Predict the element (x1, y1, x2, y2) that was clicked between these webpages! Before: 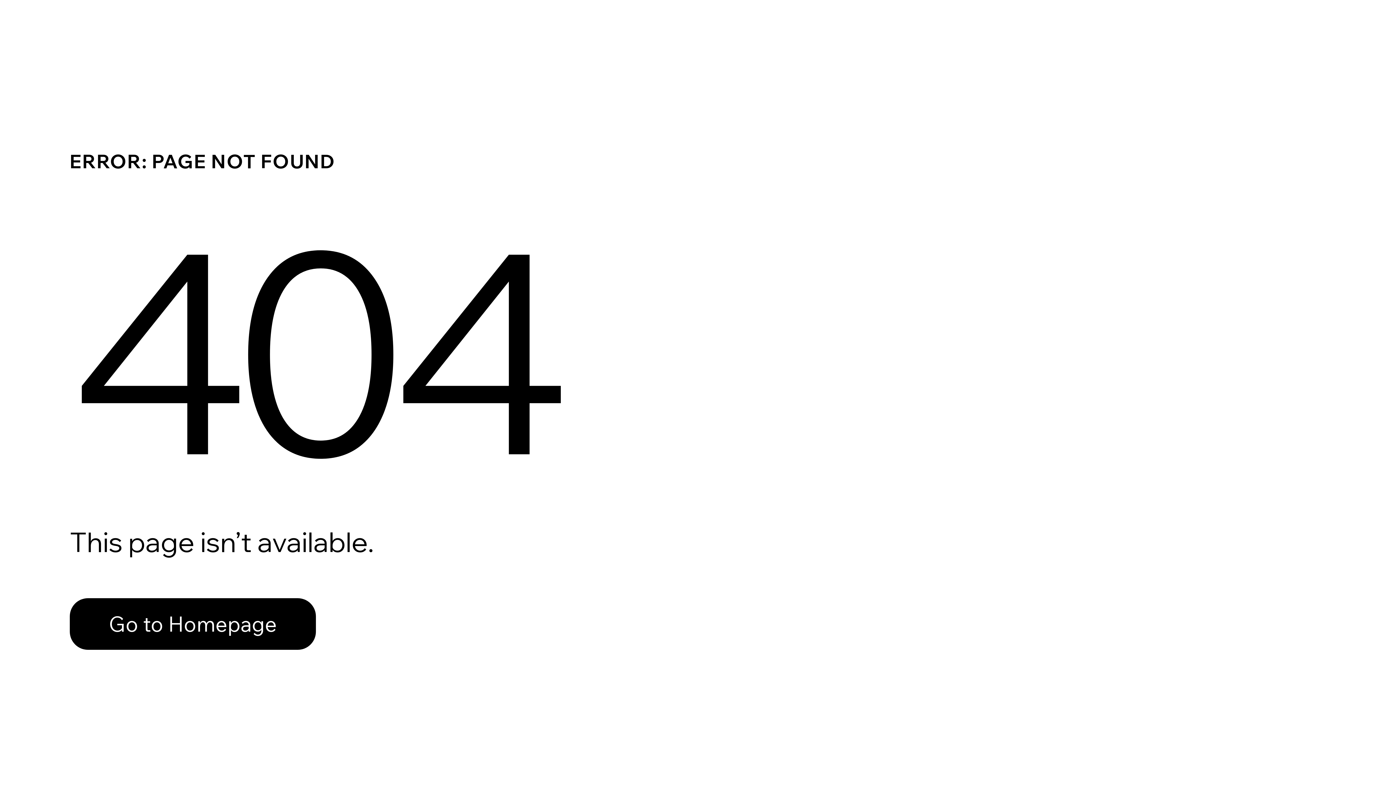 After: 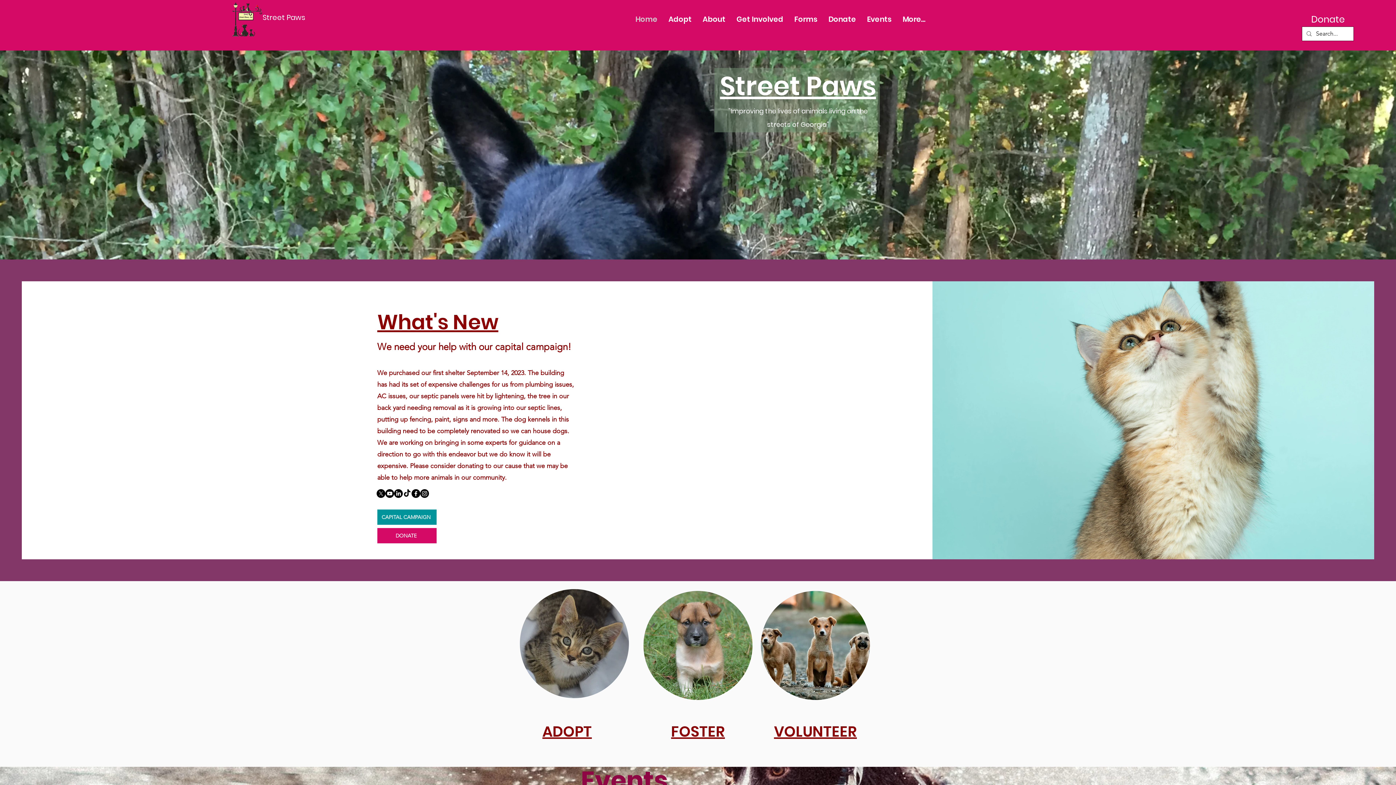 Action: bbox: (69, 598, 316, 650) label: Go to Homepage